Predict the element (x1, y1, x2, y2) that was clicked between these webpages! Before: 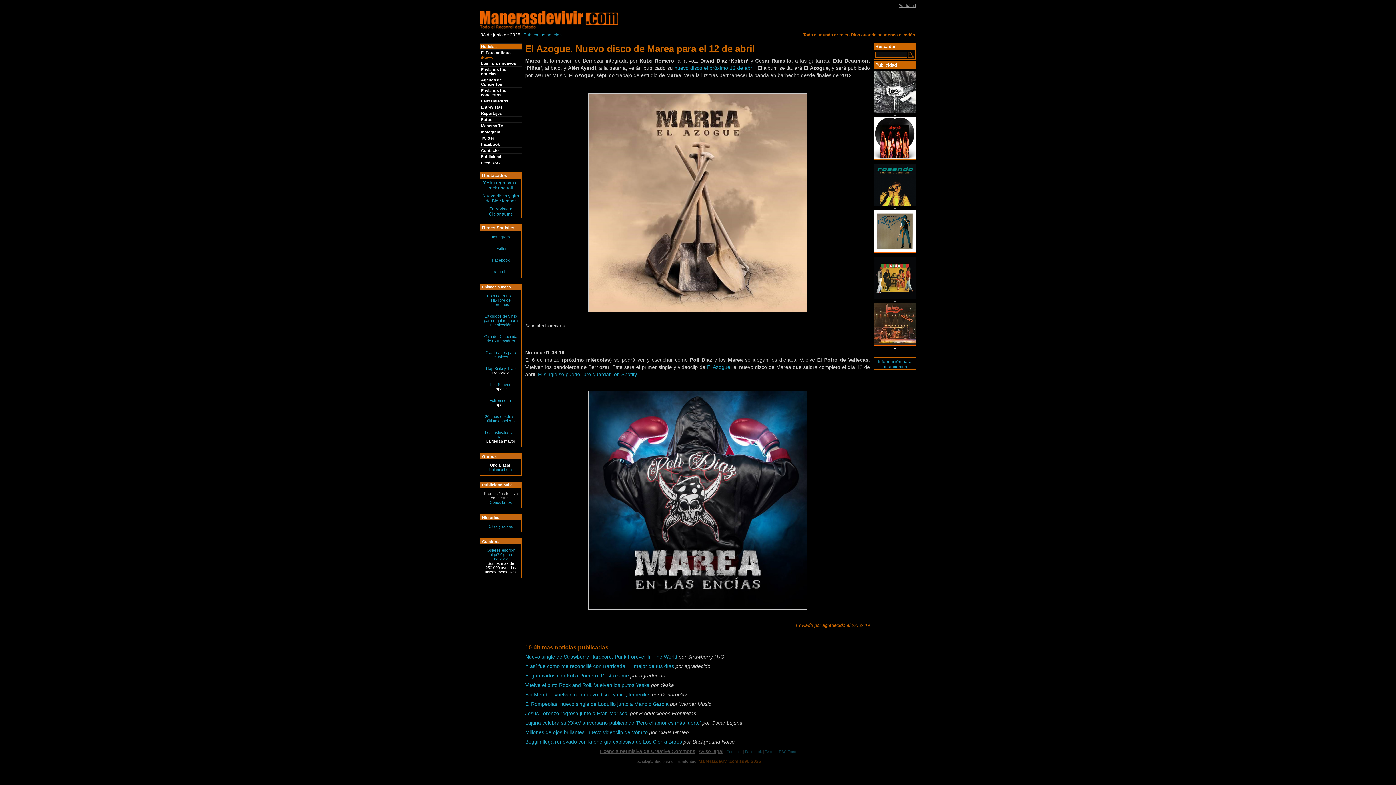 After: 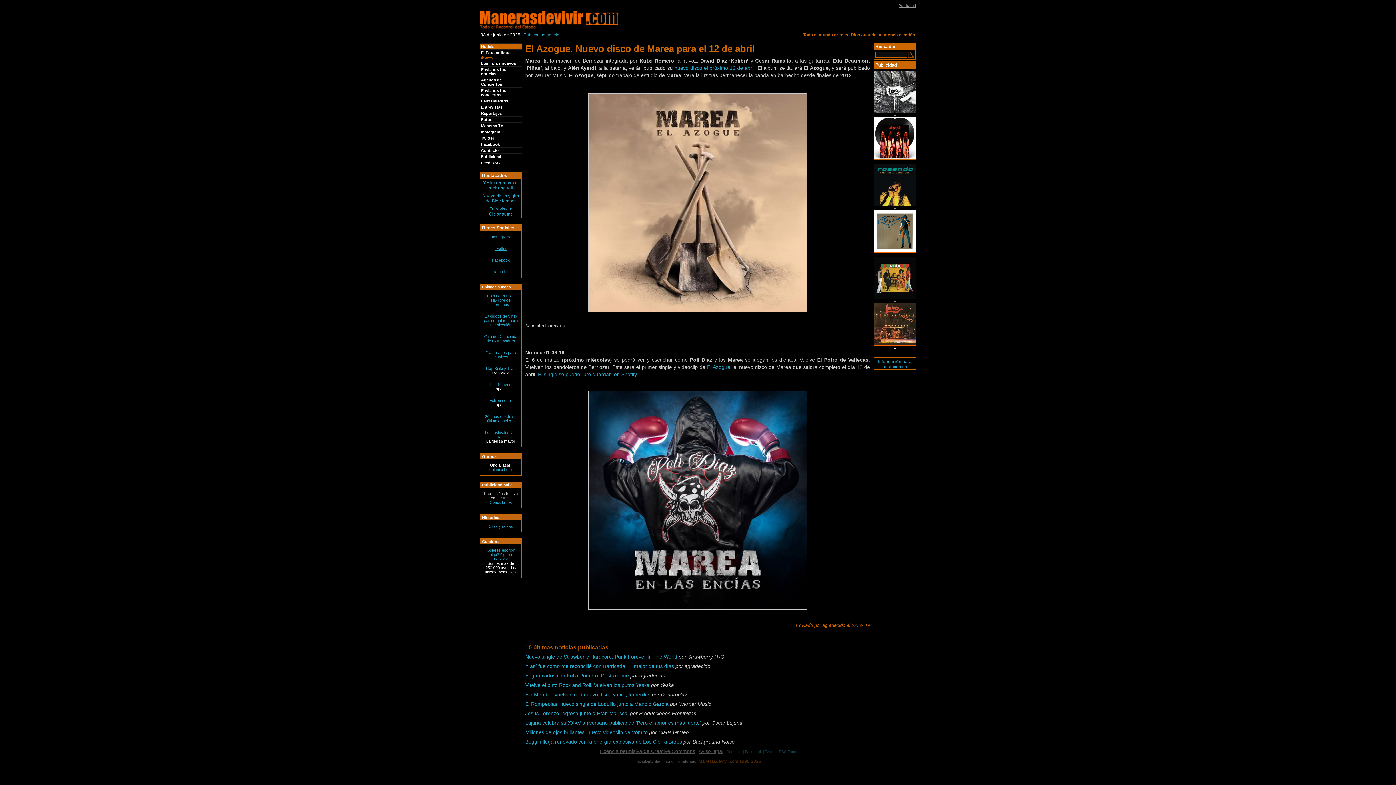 Action: bbox: (495, 246, 506, 250) label: Twitter